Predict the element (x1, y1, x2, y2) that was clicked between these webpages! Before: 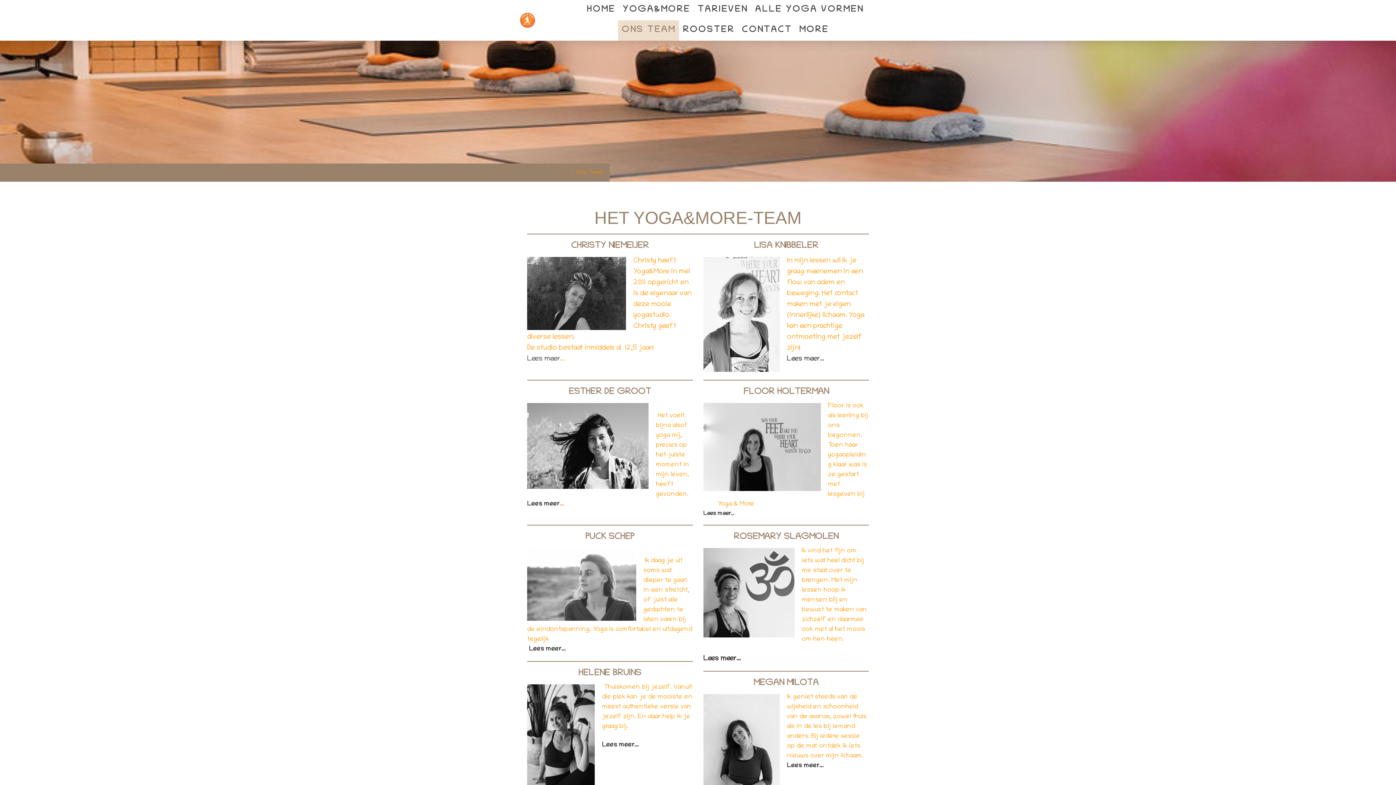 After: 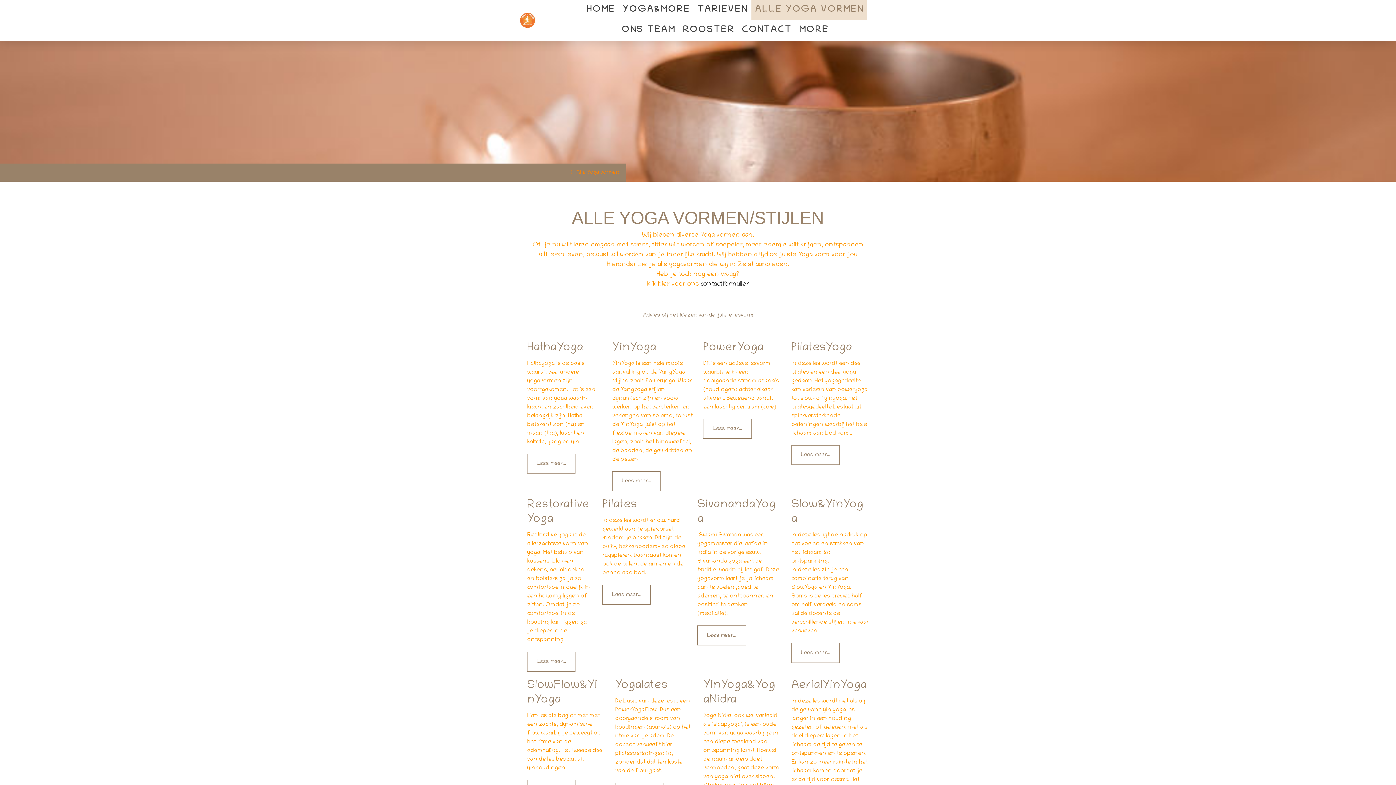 Action: bbox: (751, 0, 867, 20) label: ALLE YOGA VORMEN